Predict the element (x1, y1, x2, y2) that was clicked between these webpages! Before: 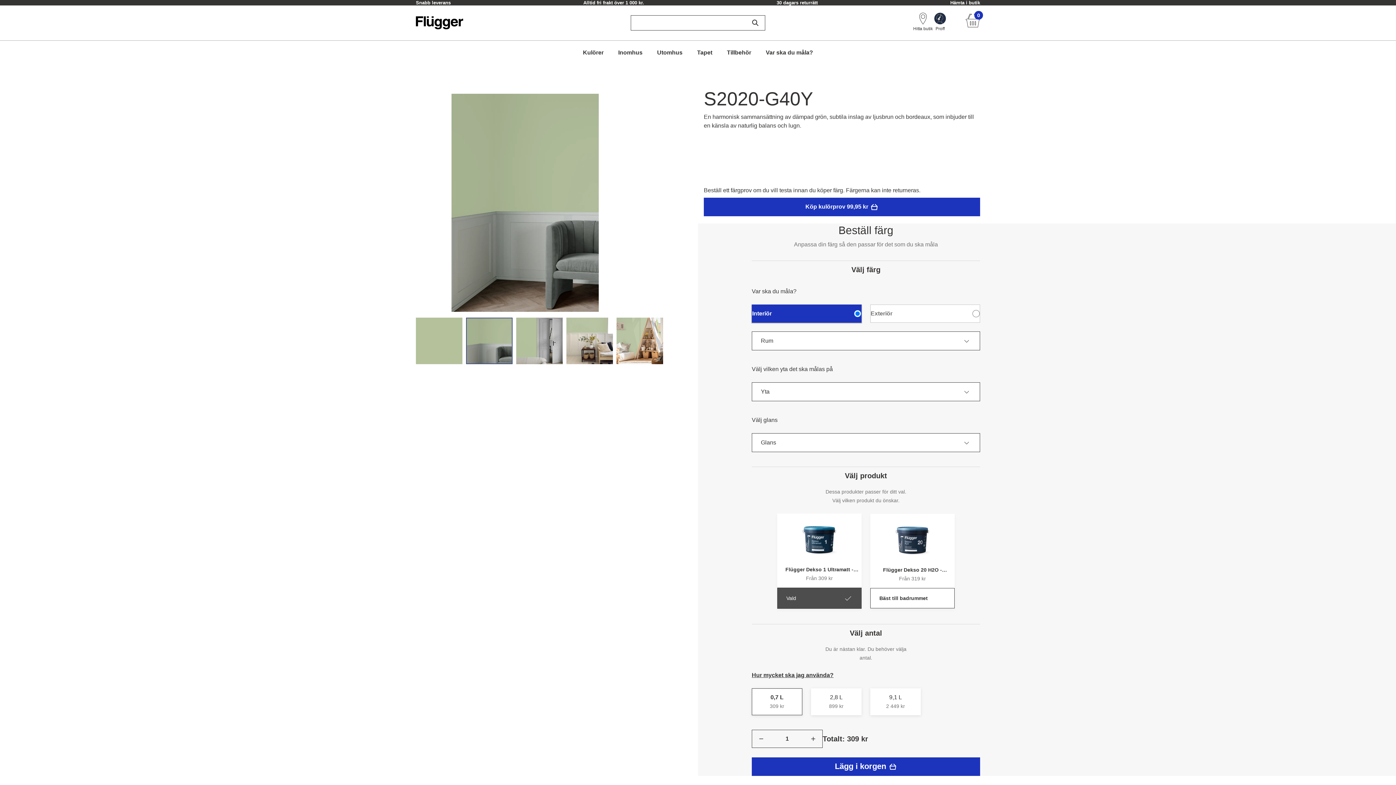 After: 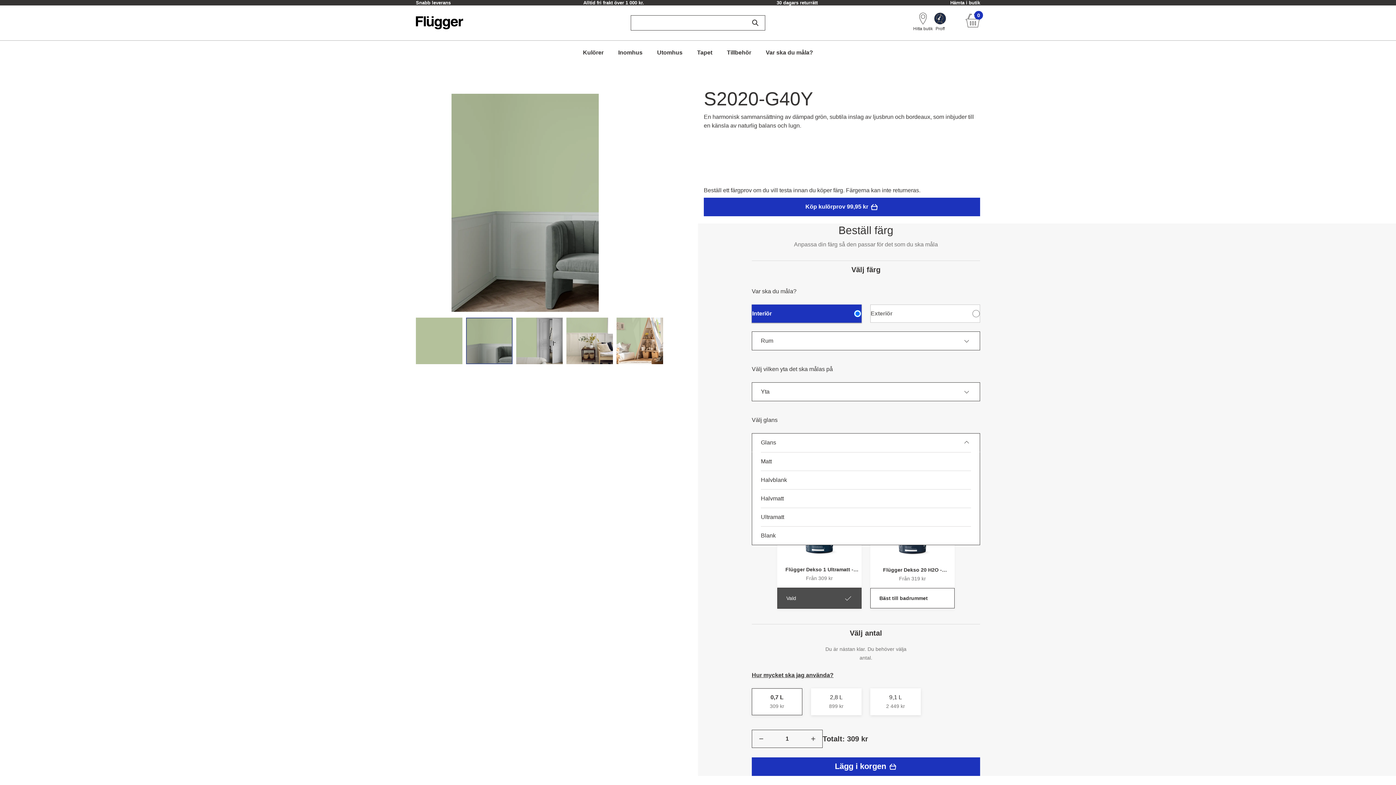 Action: label: Glans bbox: (752, 433, 980, 452)